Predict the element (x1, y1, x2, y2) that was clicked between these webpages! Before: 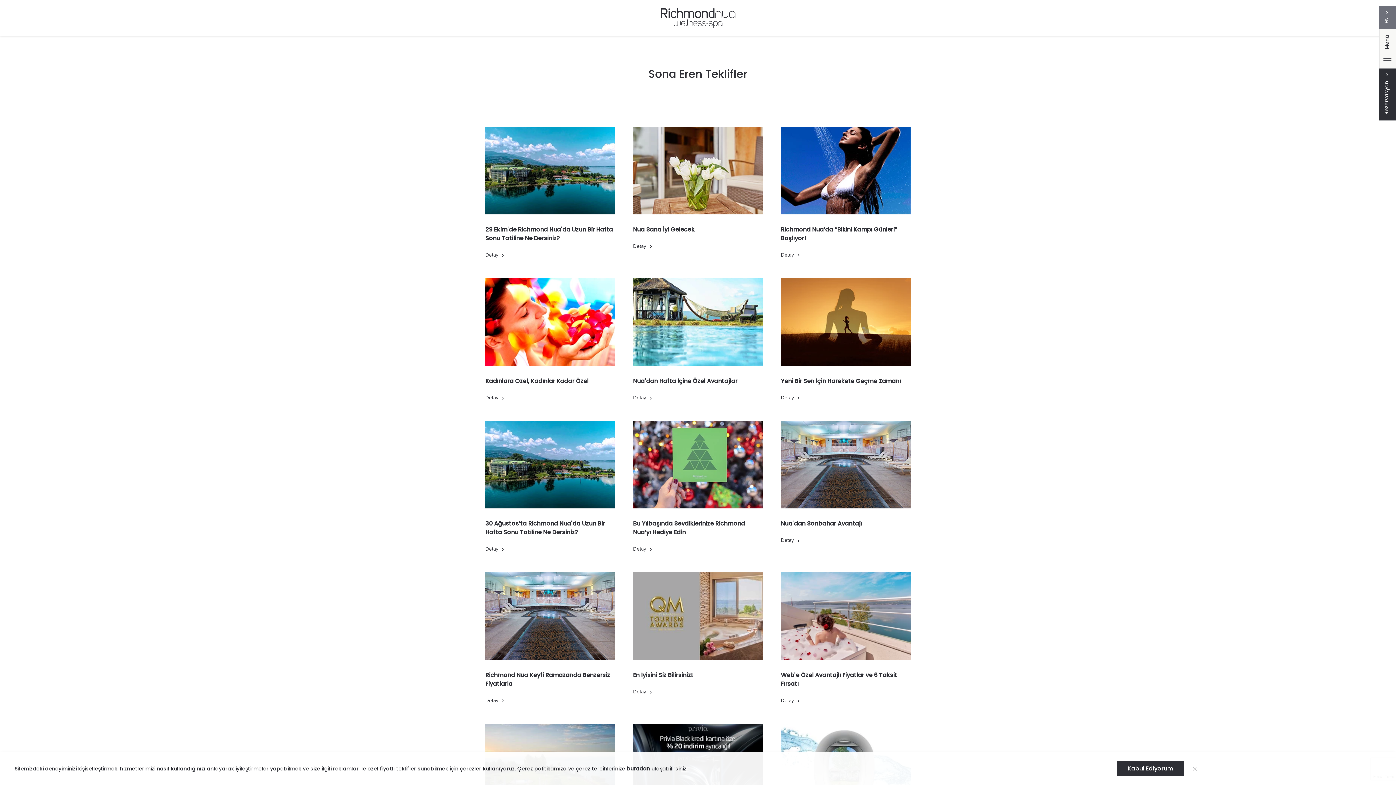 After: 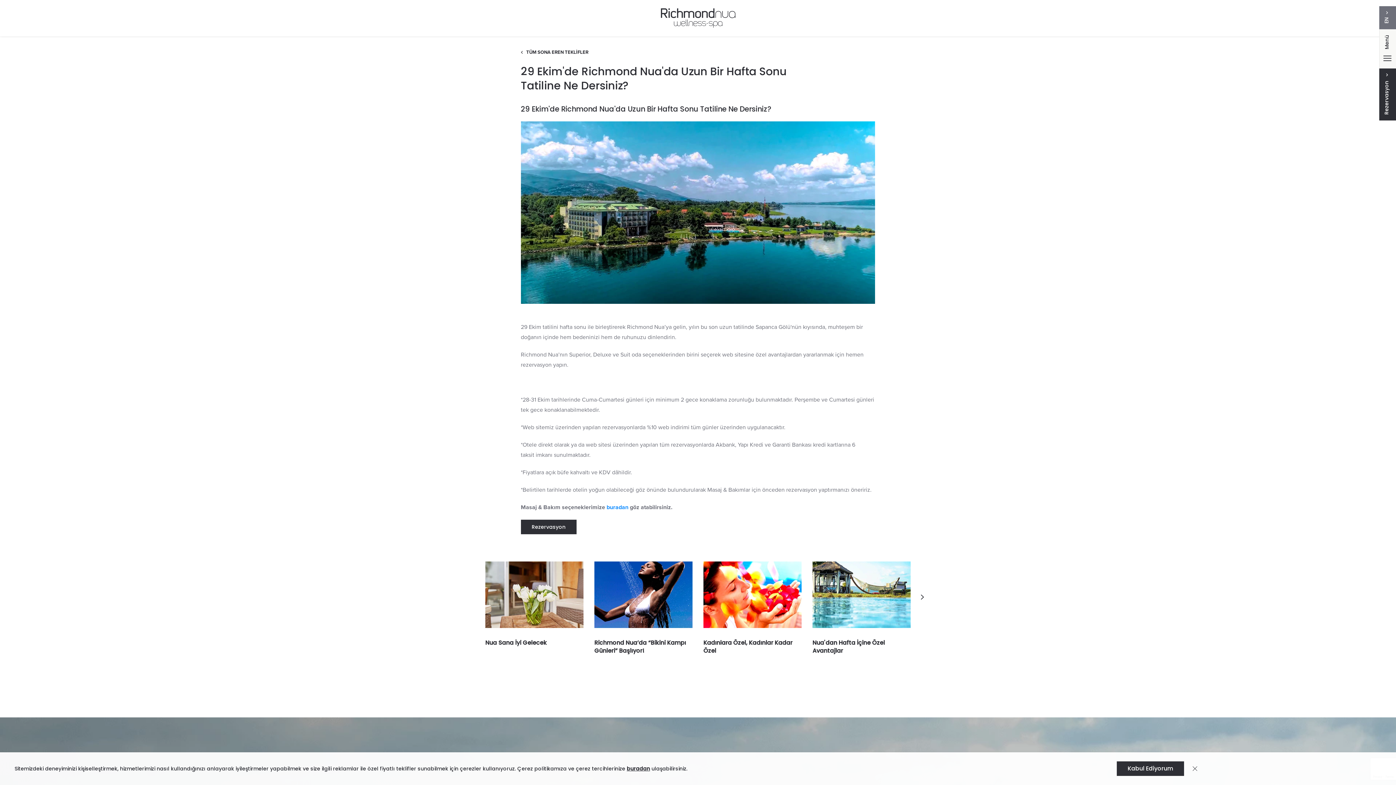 Action: bbox: (485, 166, 615, 260) label: 29 Ekim'de Richmond Nua'da Uzun Bir Hafta Sonu Tatiline Ne Dersiniz?

Detay